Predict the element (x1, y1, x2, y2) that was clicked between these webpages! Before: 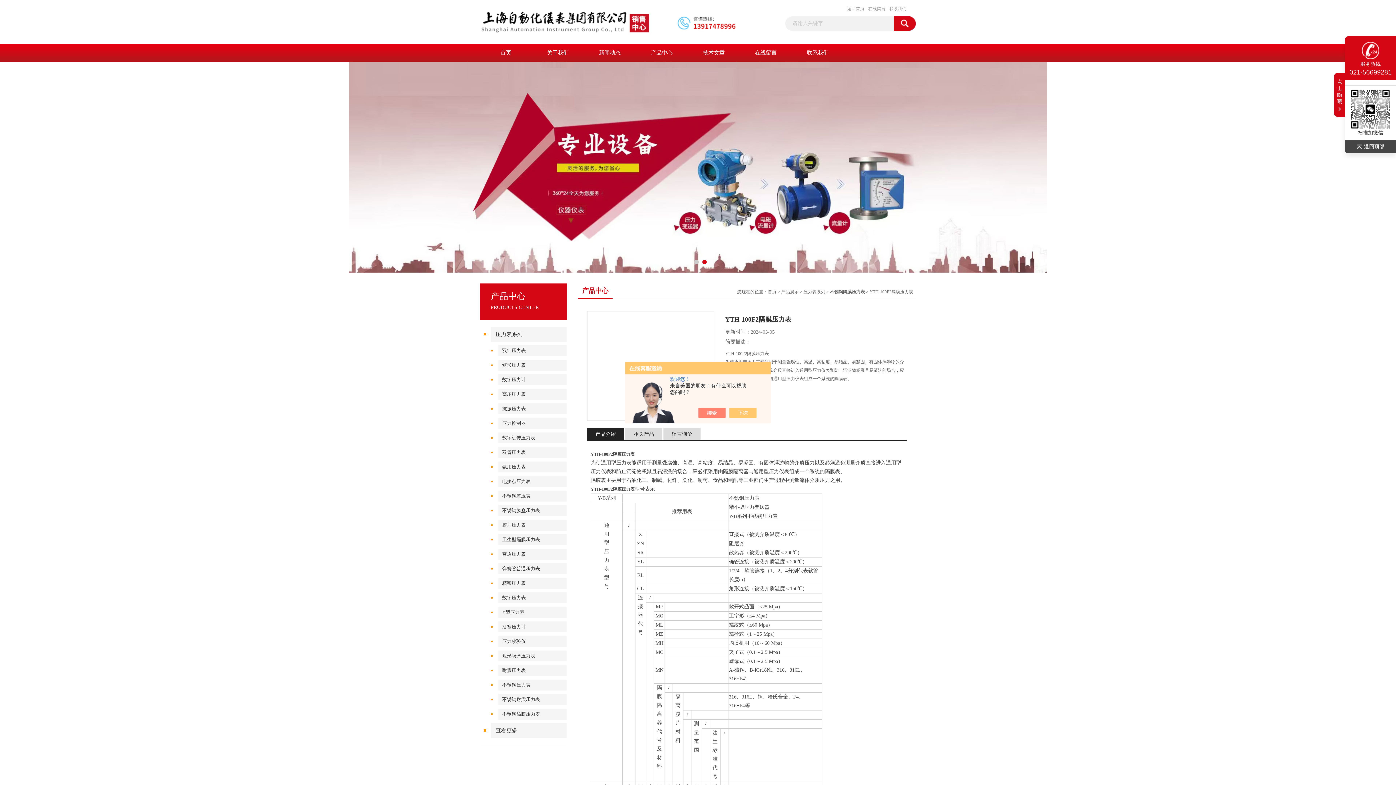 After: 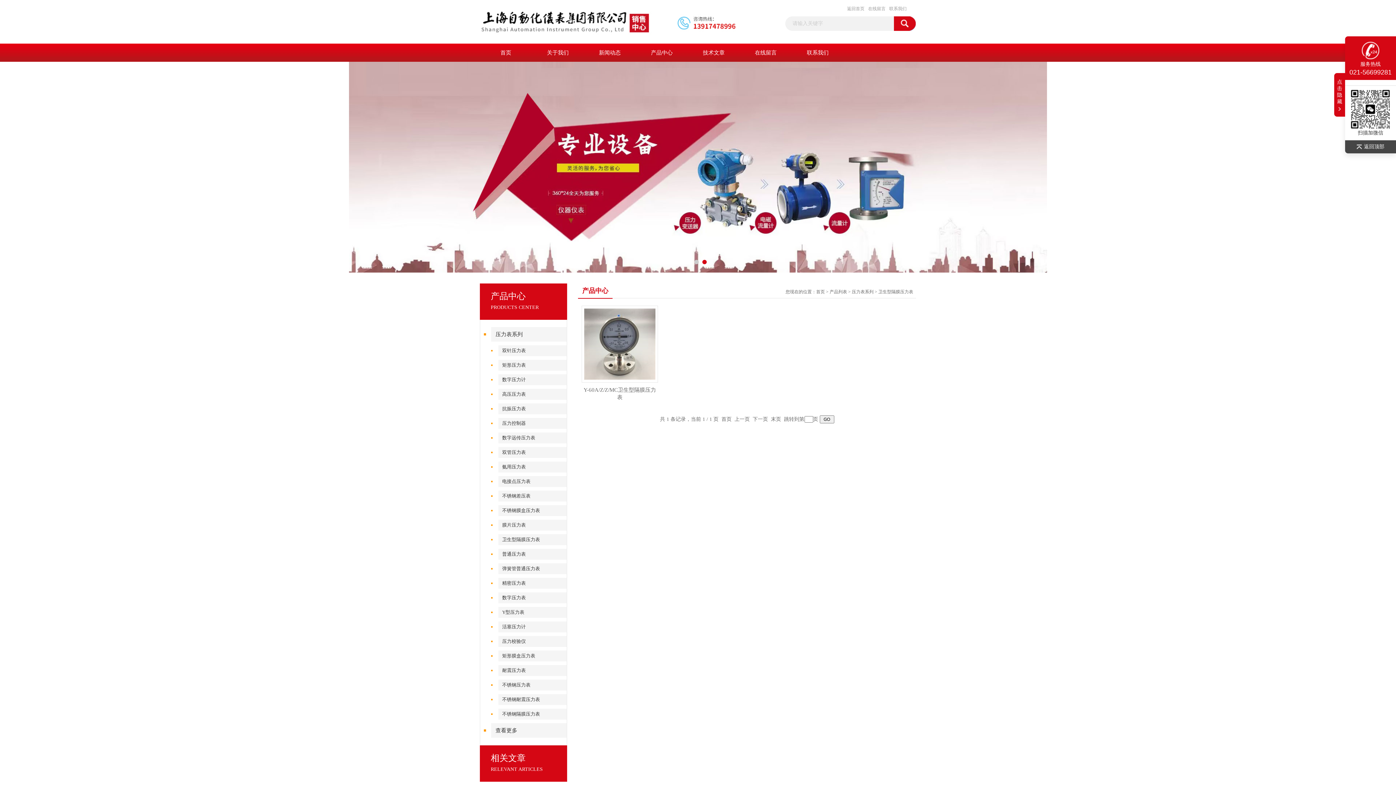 Action: label: 卫生型隔膜压力表 bbox: (498, 534, 571, 545)